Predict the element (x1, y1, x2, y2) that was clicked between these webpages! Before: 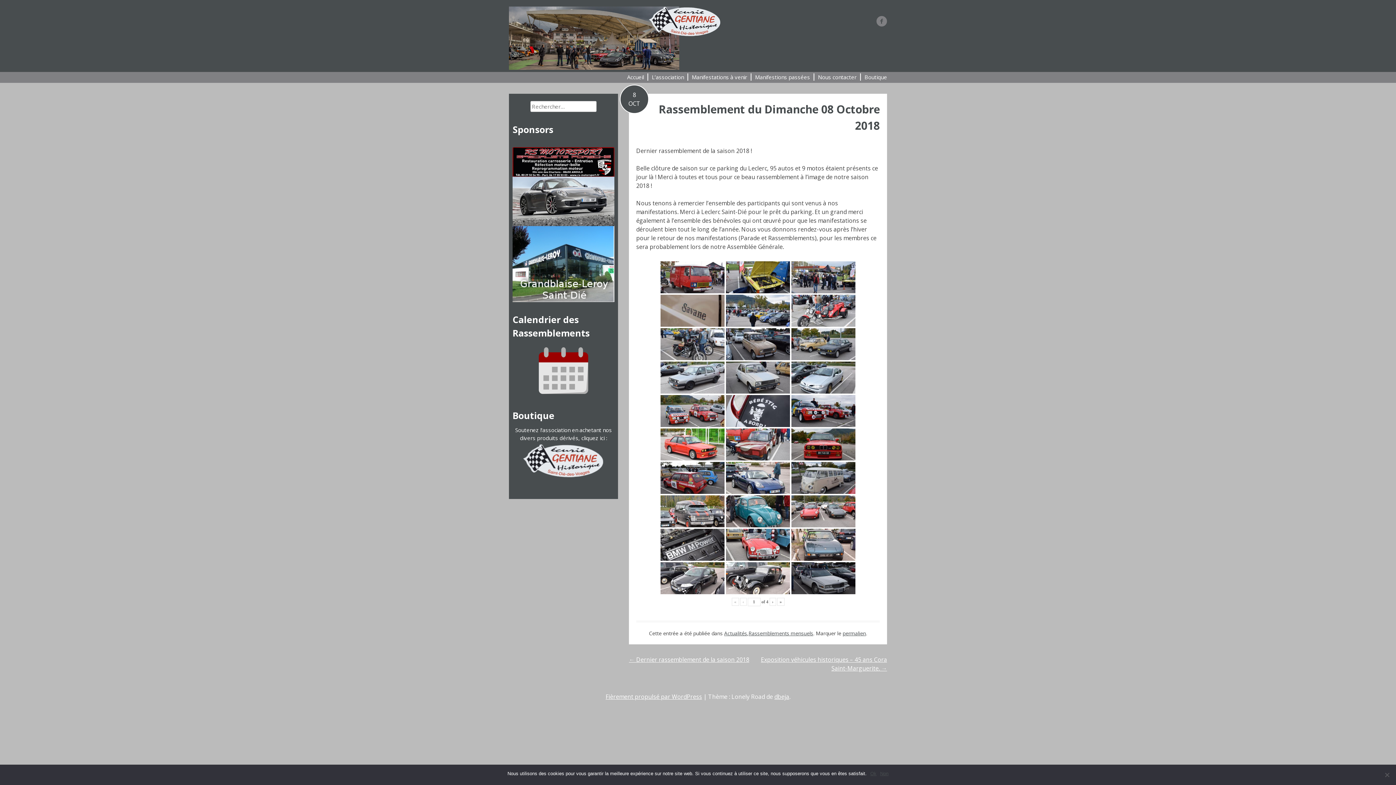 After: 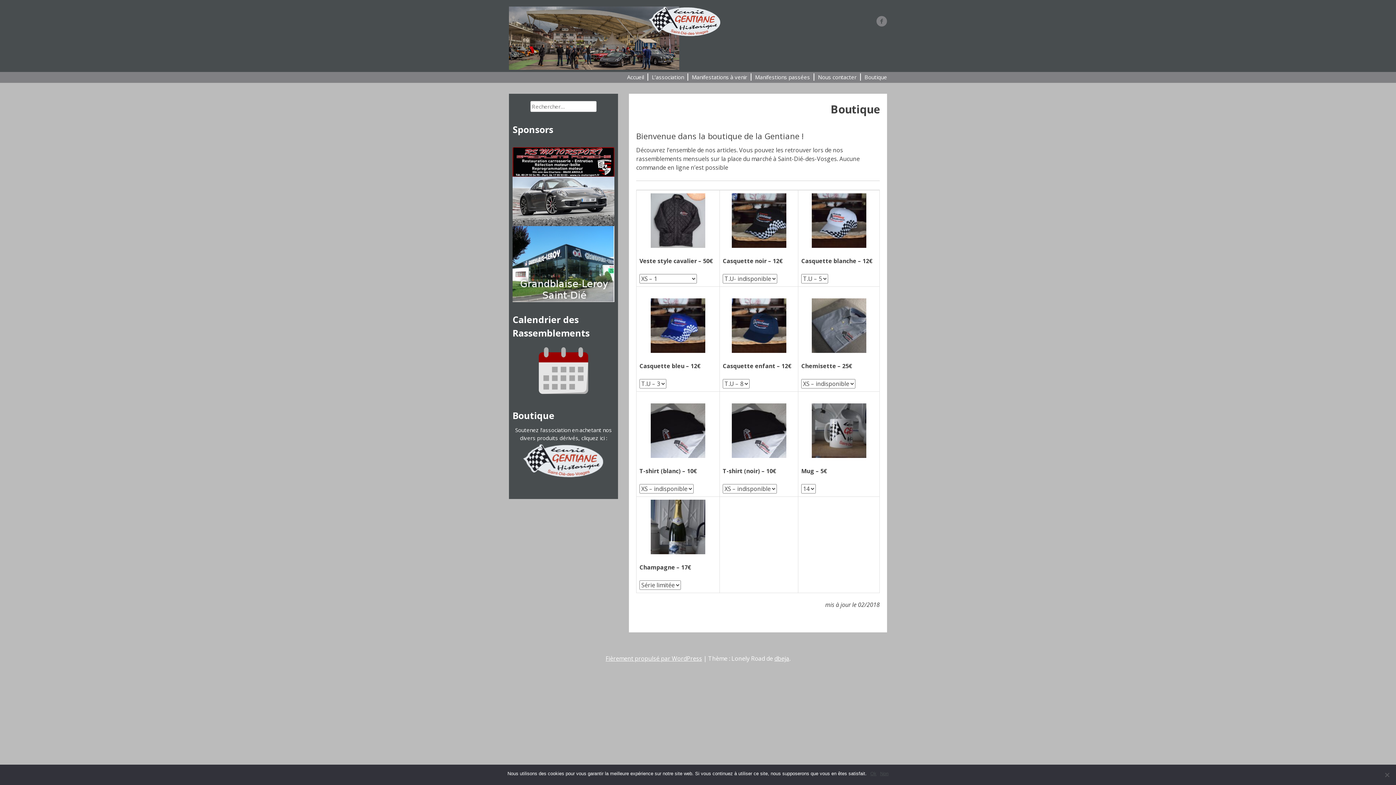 Action: label:   bbox: (522, 473, 605, 480)